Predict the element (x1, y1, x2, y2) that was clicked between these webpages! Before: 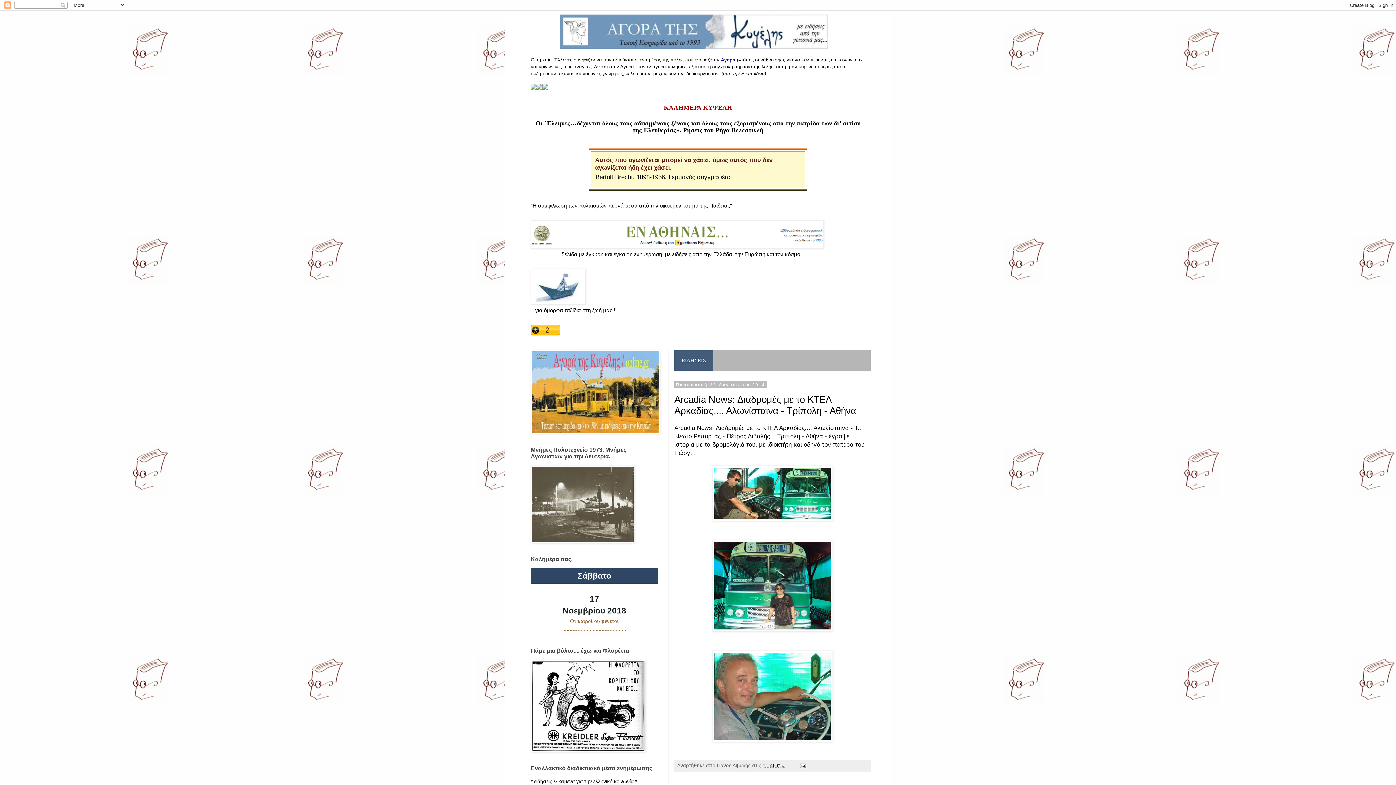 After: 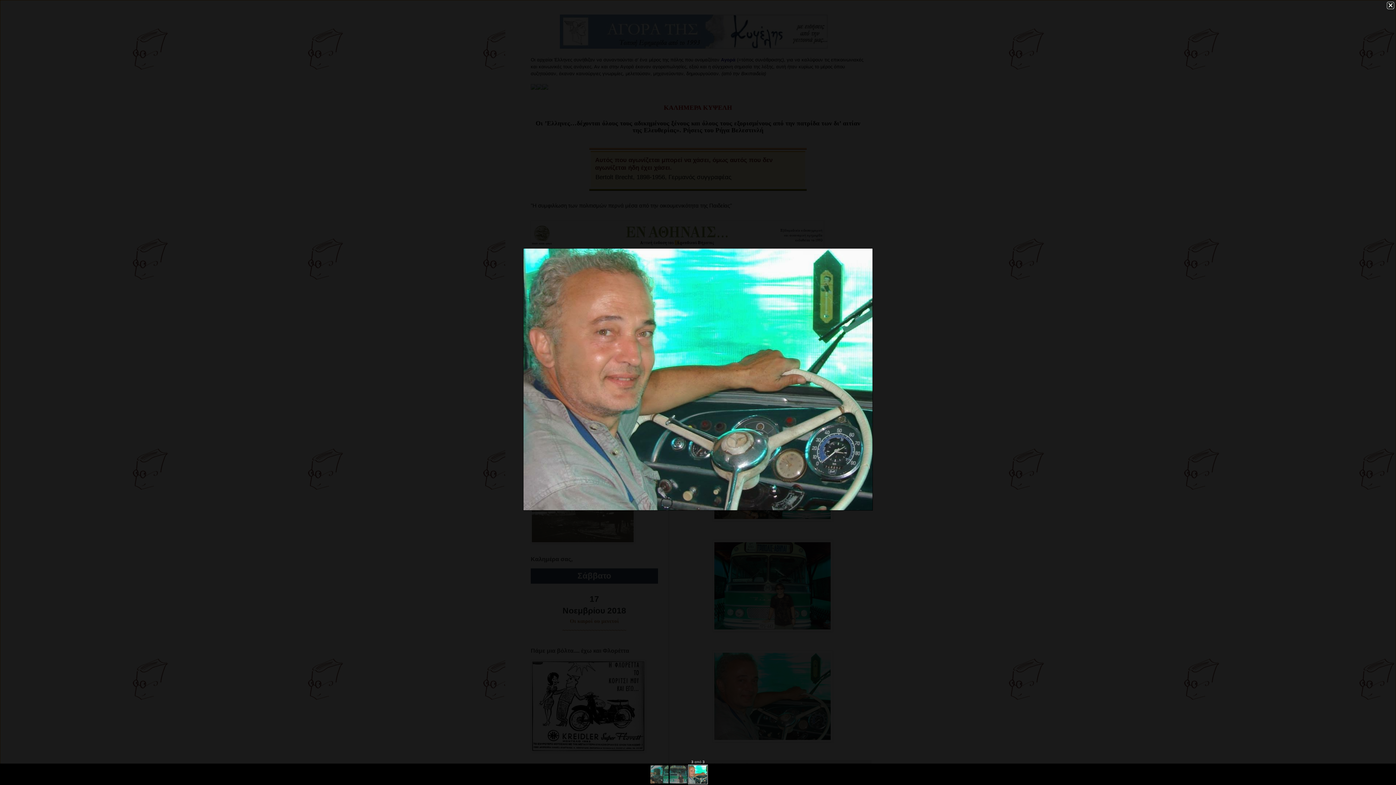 Action: bbox: (712, 737, 833, 743)